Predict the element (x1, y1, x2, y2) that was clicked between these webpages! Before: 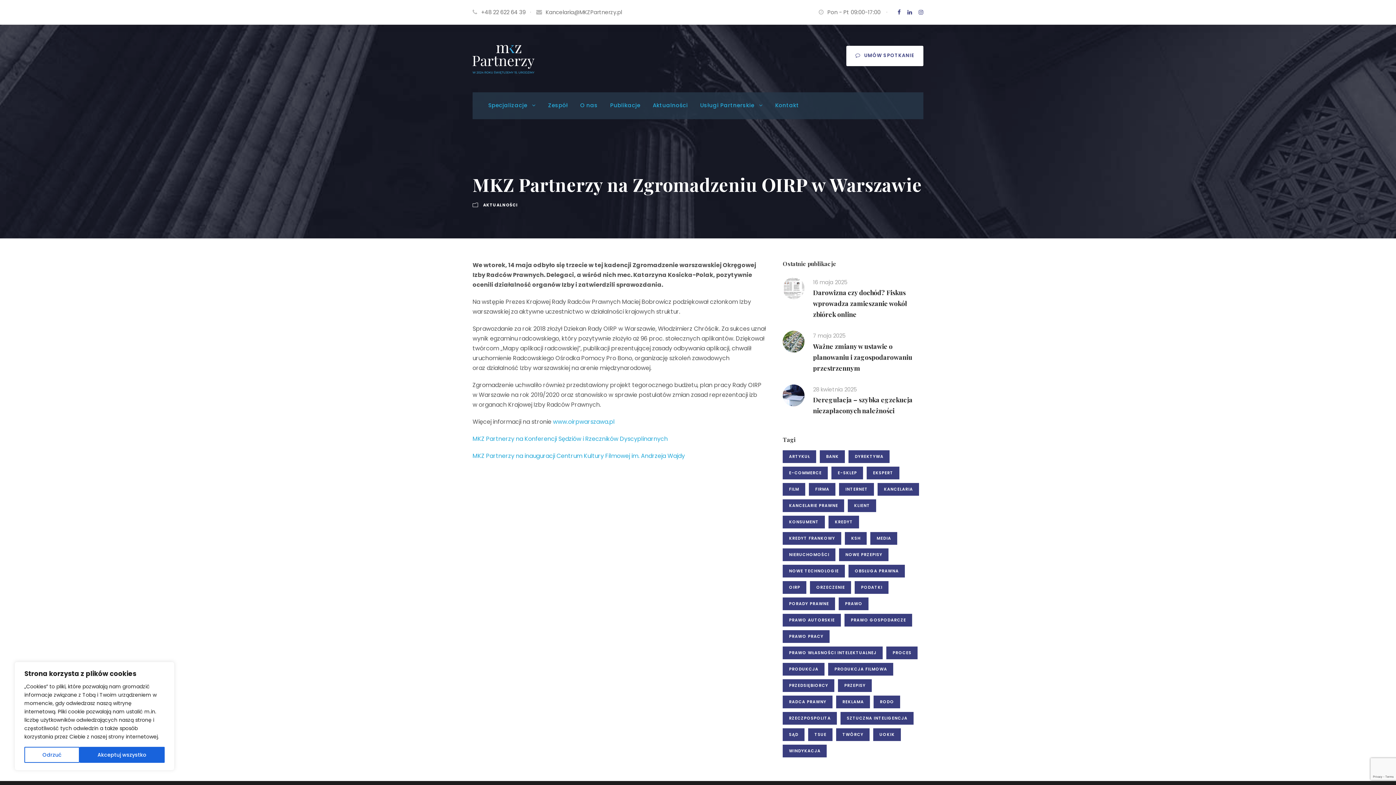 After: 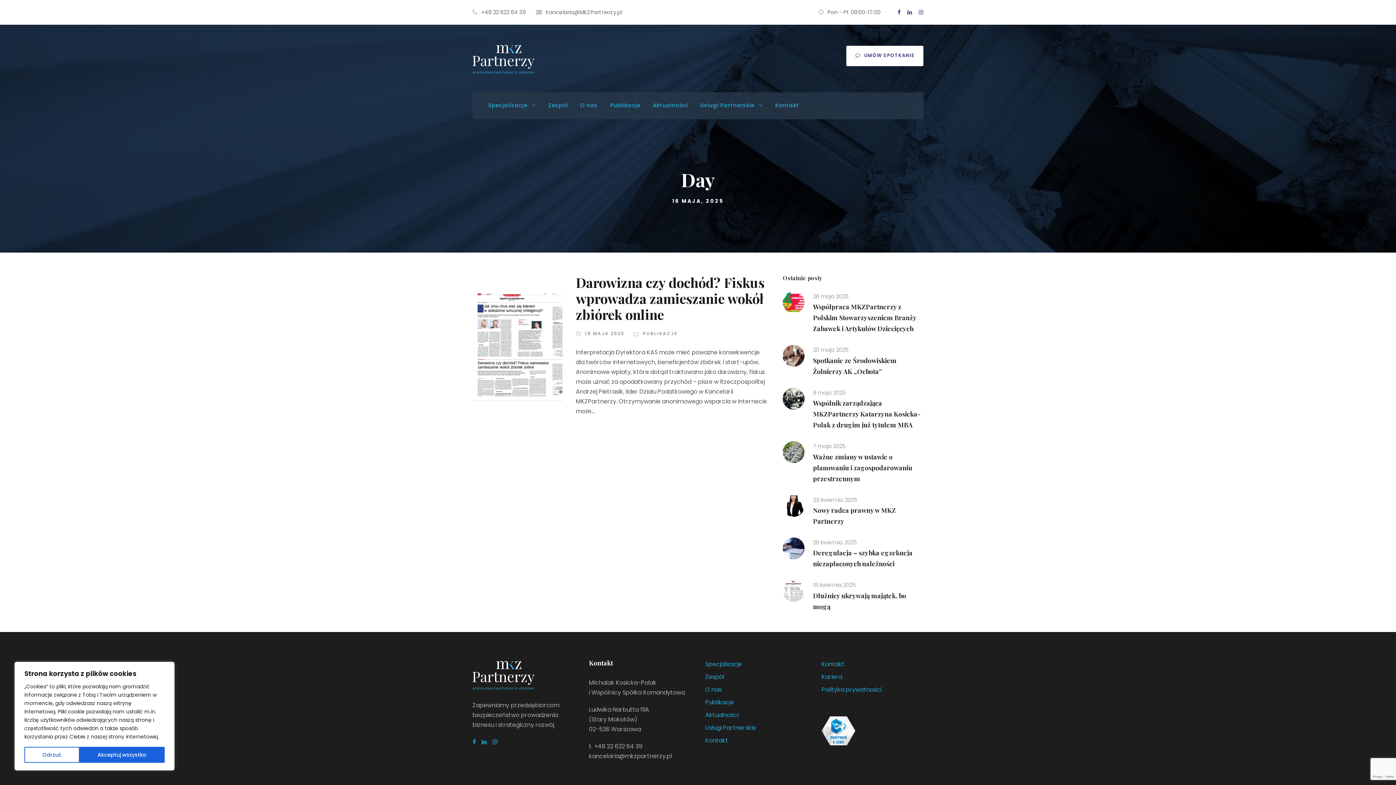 Action: label: 16 maja 2025 bbox: (813, 278, 847, 286)